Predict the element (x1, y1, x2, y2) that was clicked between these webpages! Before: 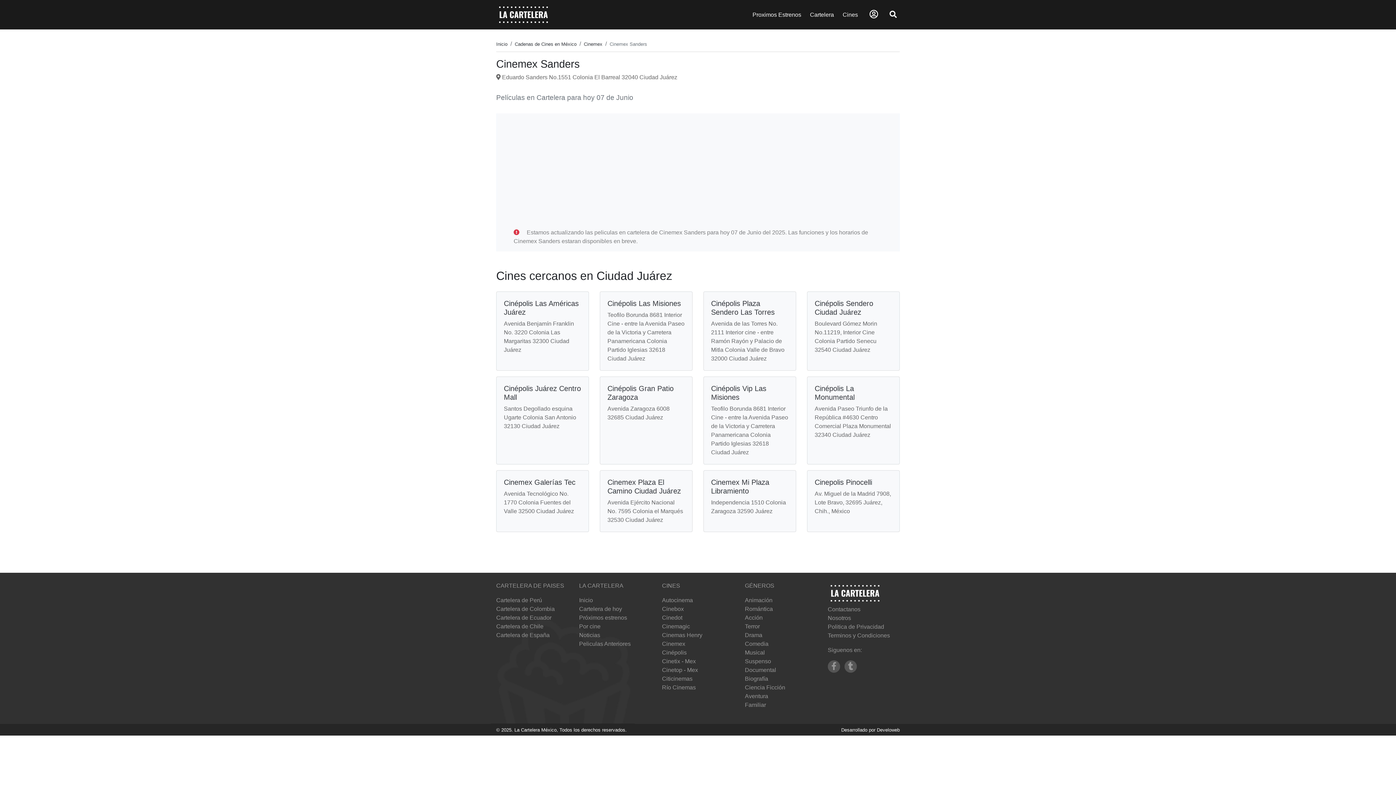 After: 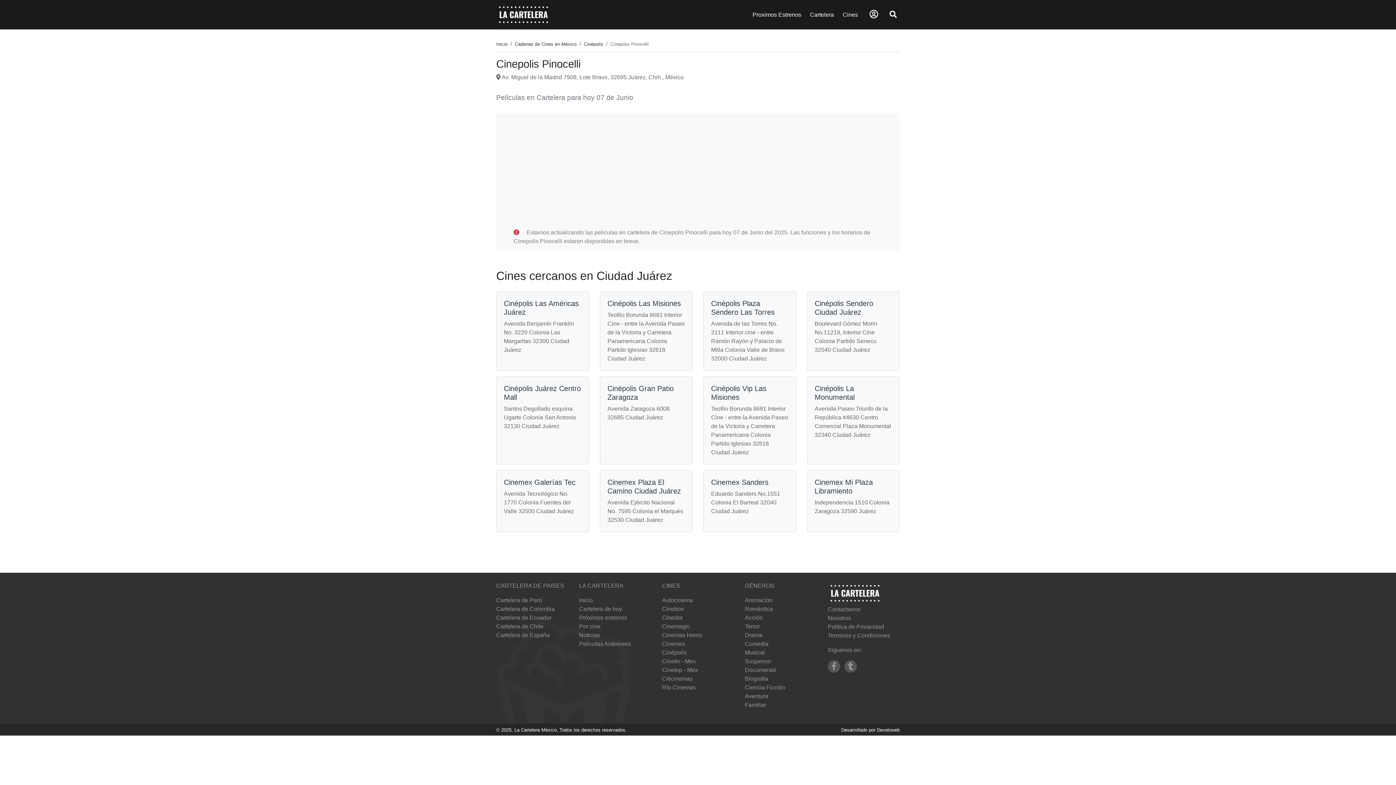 Action: bbox: (814, 478, 872, 486) label: Cinepolis Pinocelli